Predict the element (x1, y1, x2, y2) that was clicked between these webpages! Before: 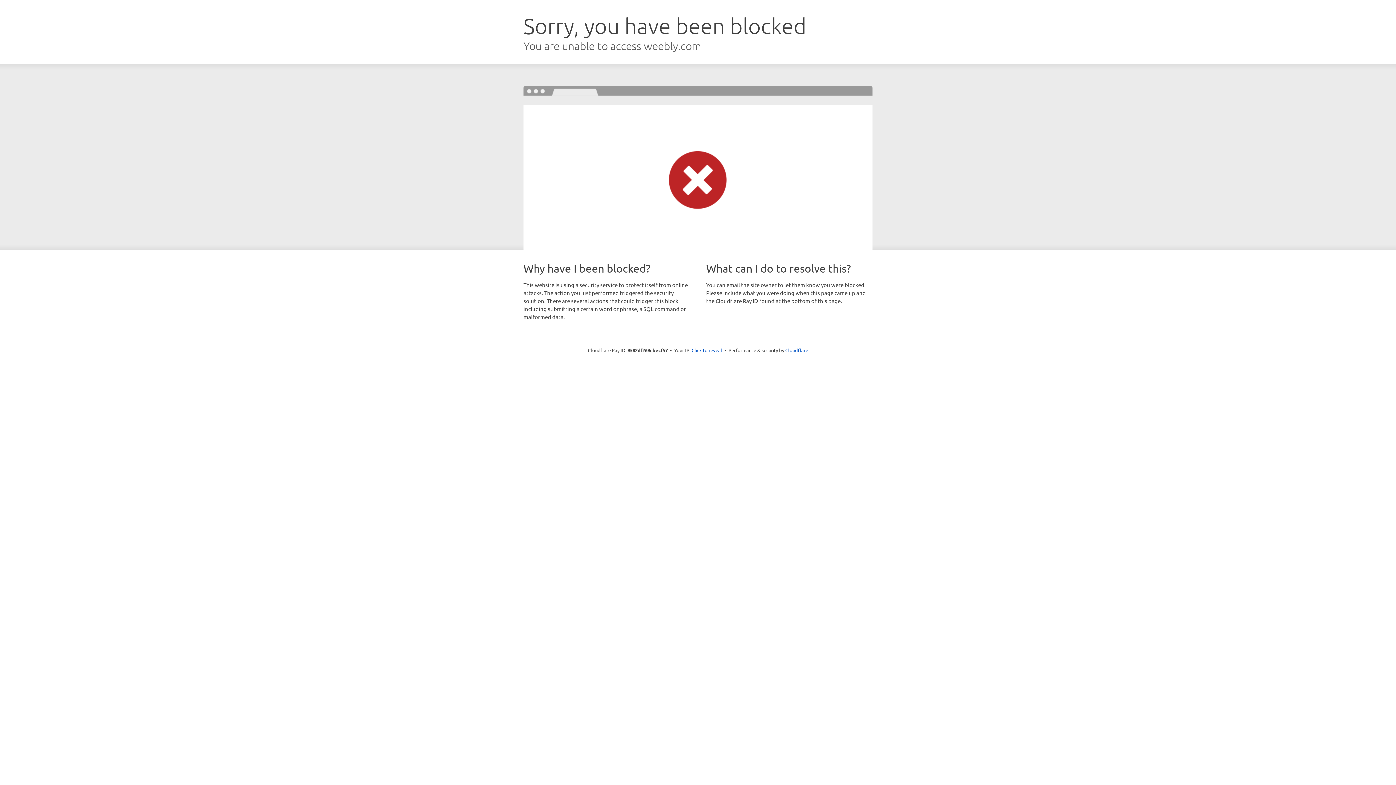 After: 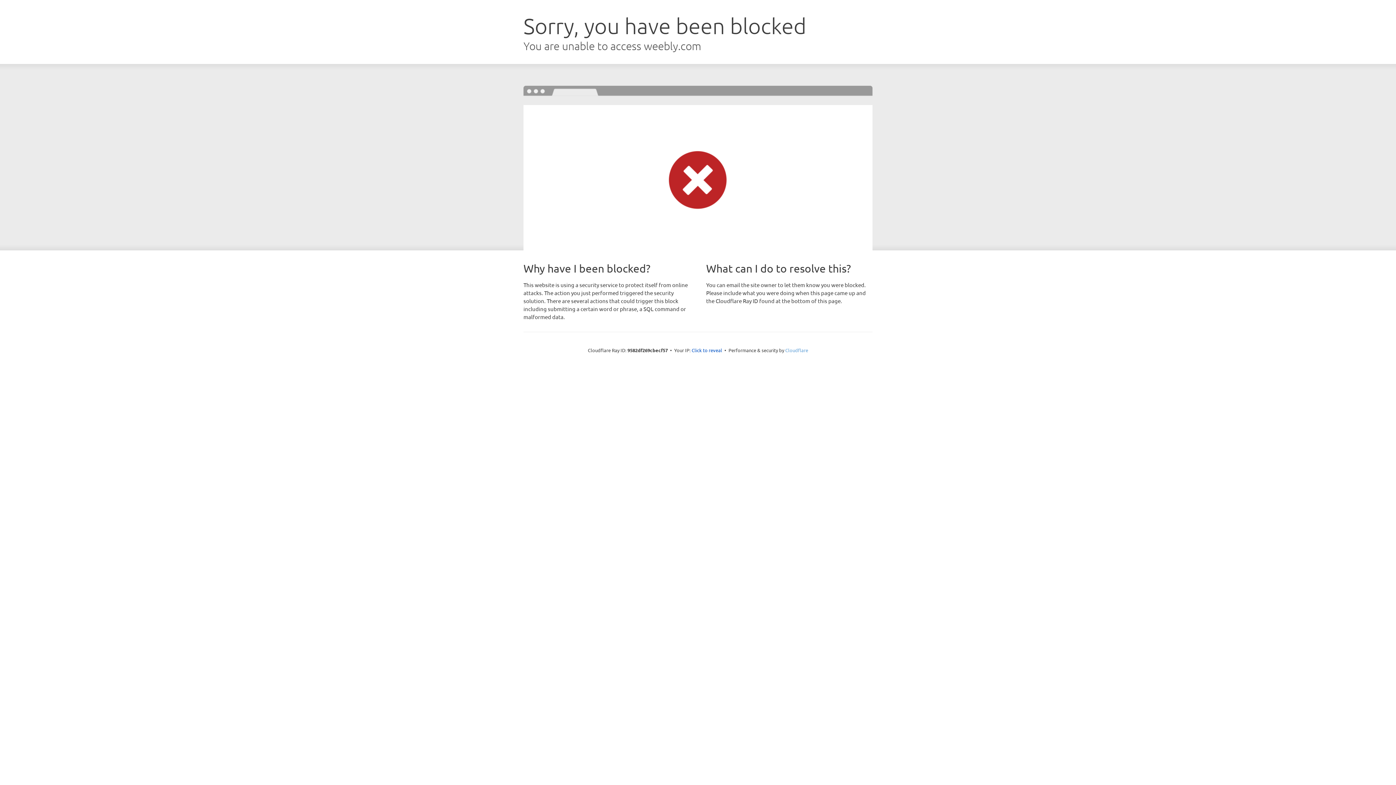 Action: label: Cloudflare bbox: (785, 347, 808, 353)